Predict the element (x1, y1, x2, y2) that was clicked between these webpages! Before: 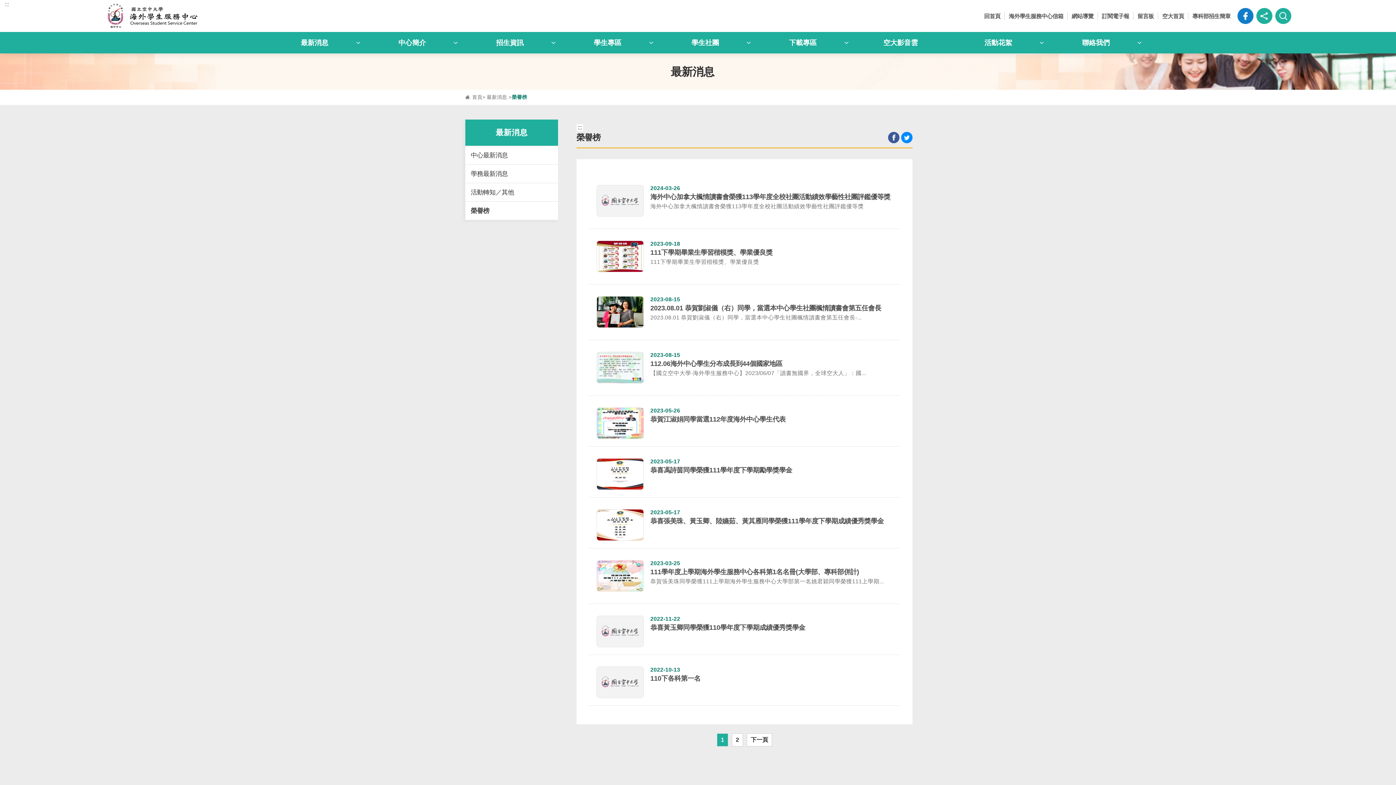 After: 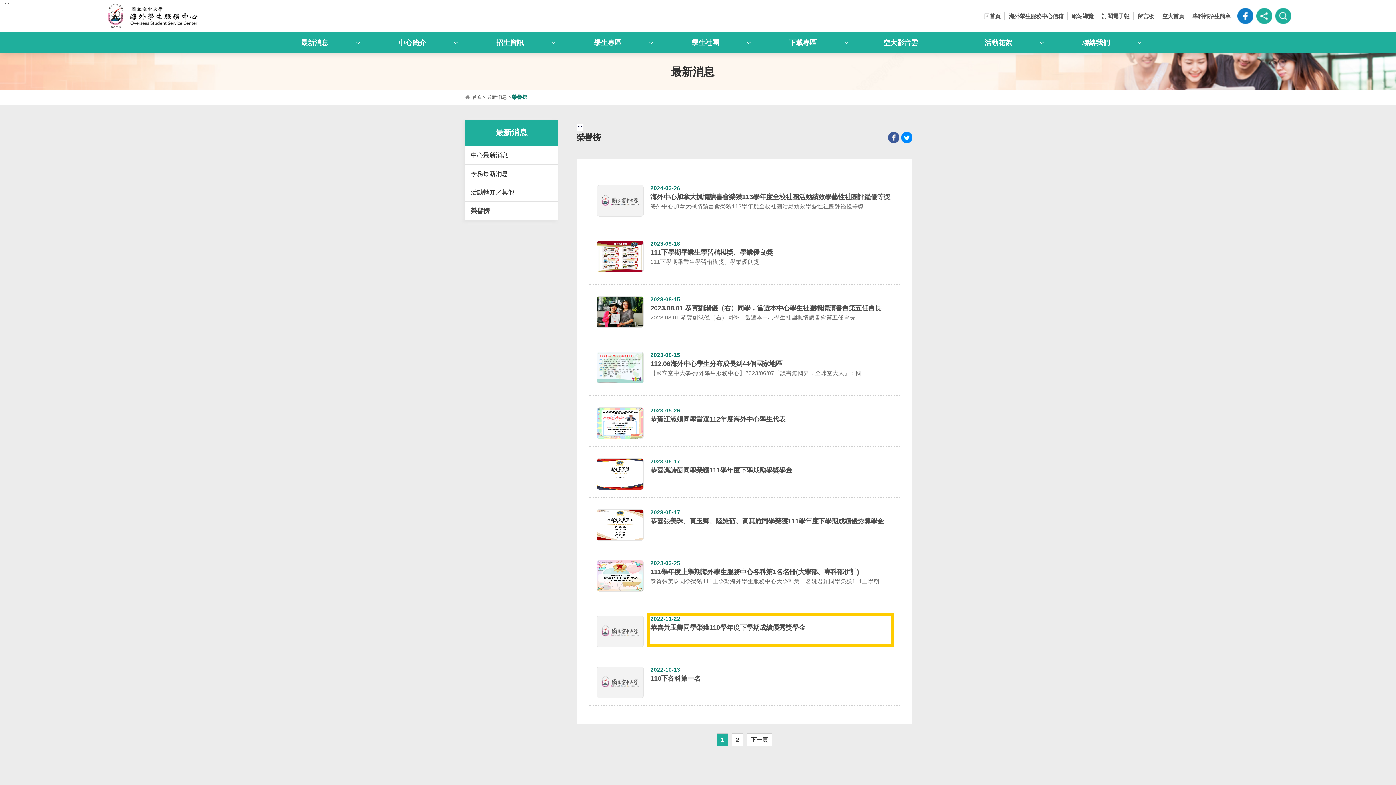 Action: bbox: (650, 616, 890, 642) label: 2022-11-22
恭喜黃玉卿同學榮獲110學年度下學期成績優秀獎學金
 